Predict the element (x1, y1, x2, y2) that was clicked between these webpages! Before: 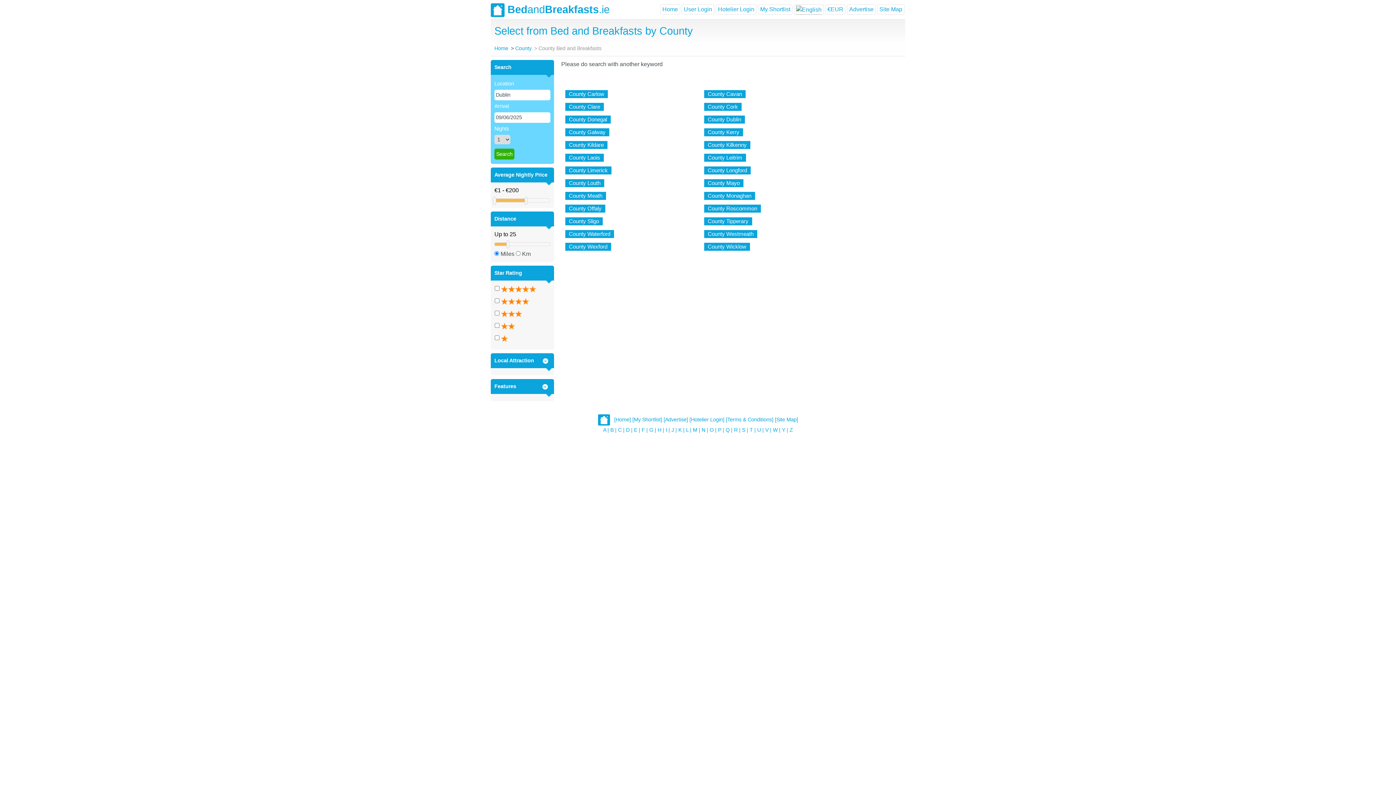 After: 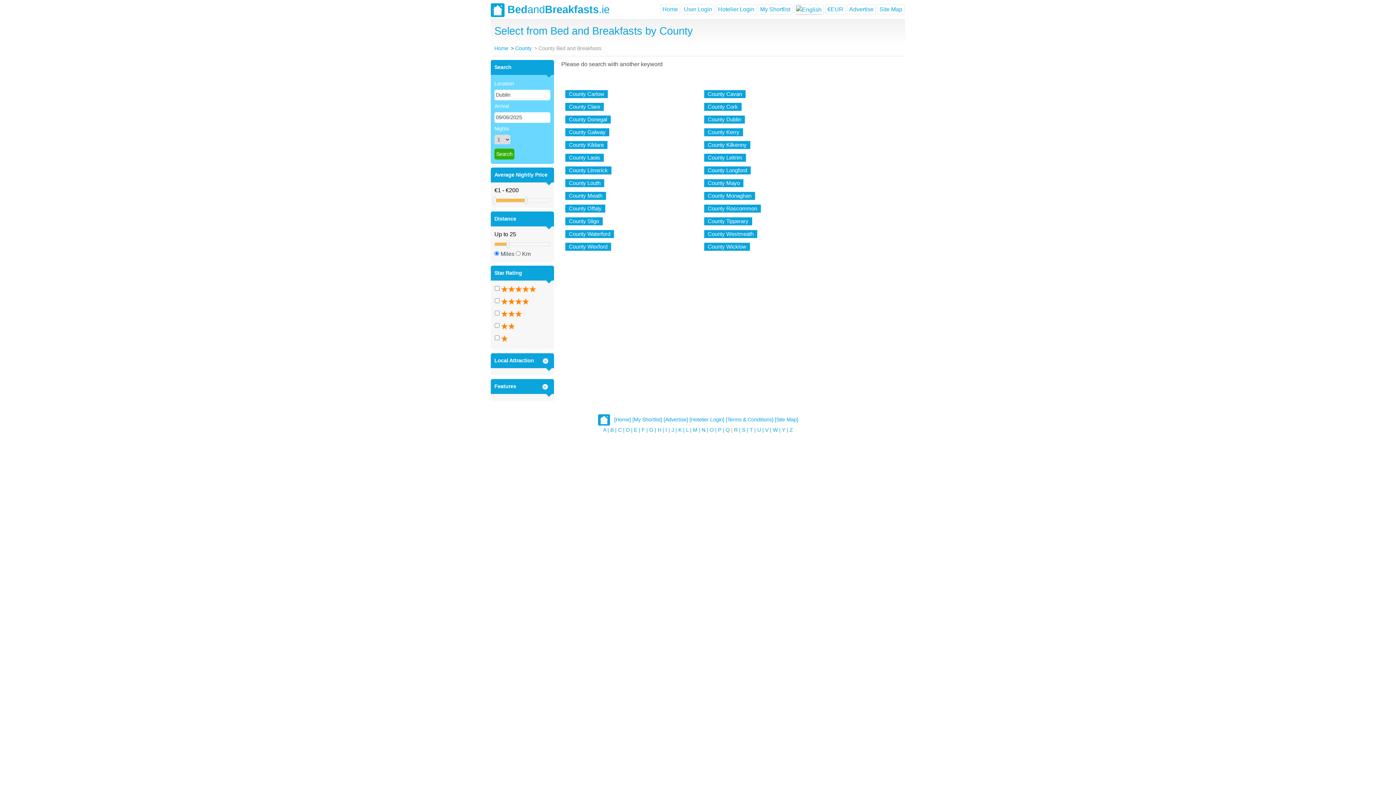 Action: label: | bbox: (731, 427, 732, 433)